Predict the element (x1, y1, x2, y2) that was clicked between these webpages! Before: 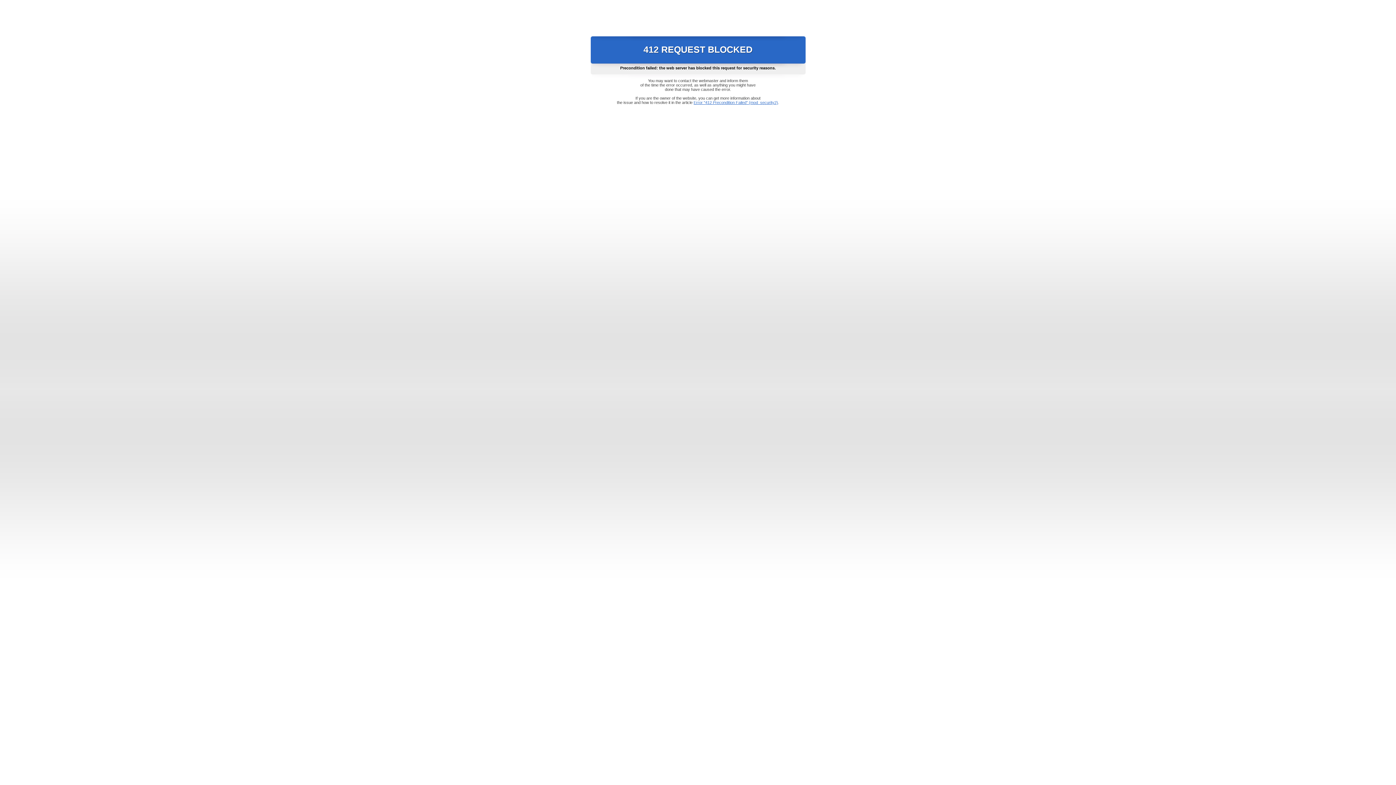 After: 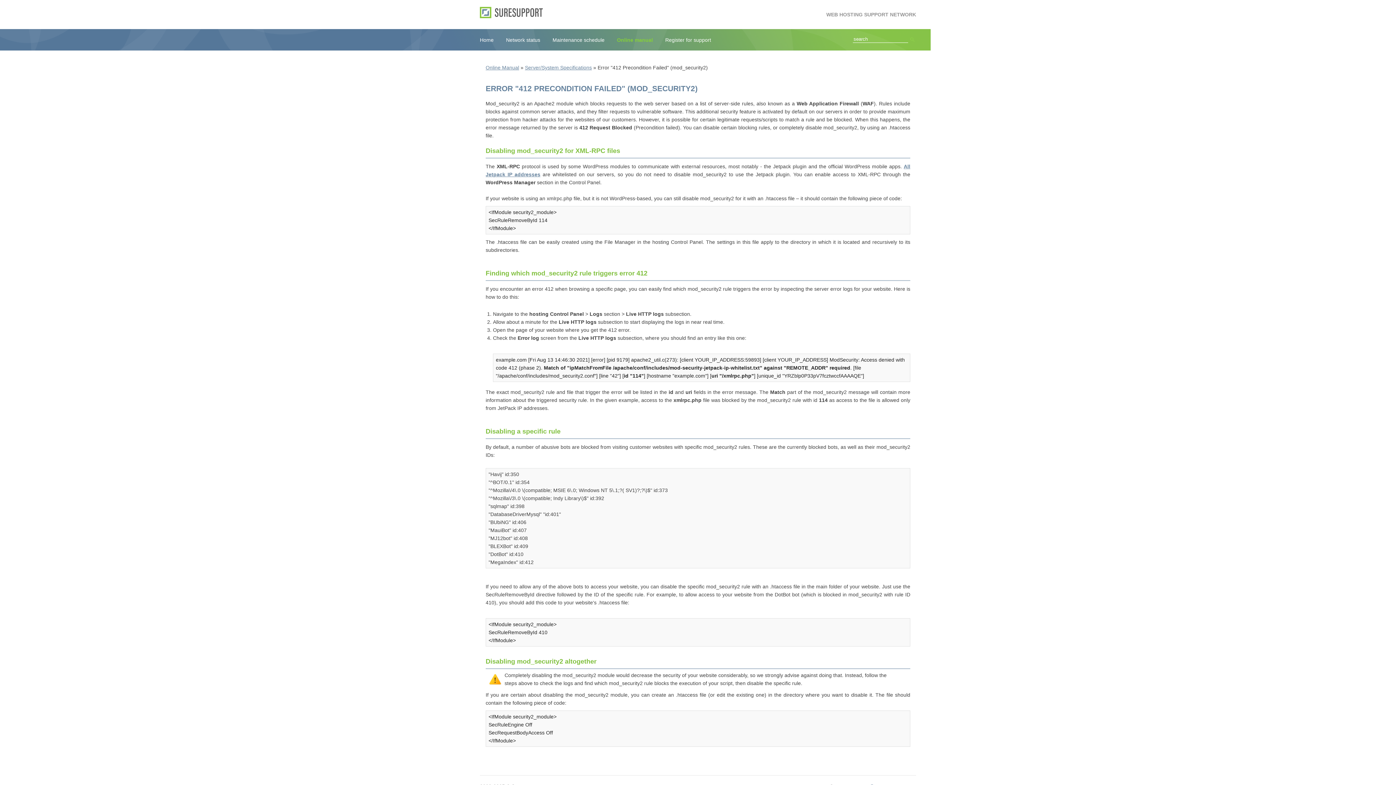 Action: bbox: (693, 100, 778, 104) label: Error "412 Precondition Failed" (mod_security2)